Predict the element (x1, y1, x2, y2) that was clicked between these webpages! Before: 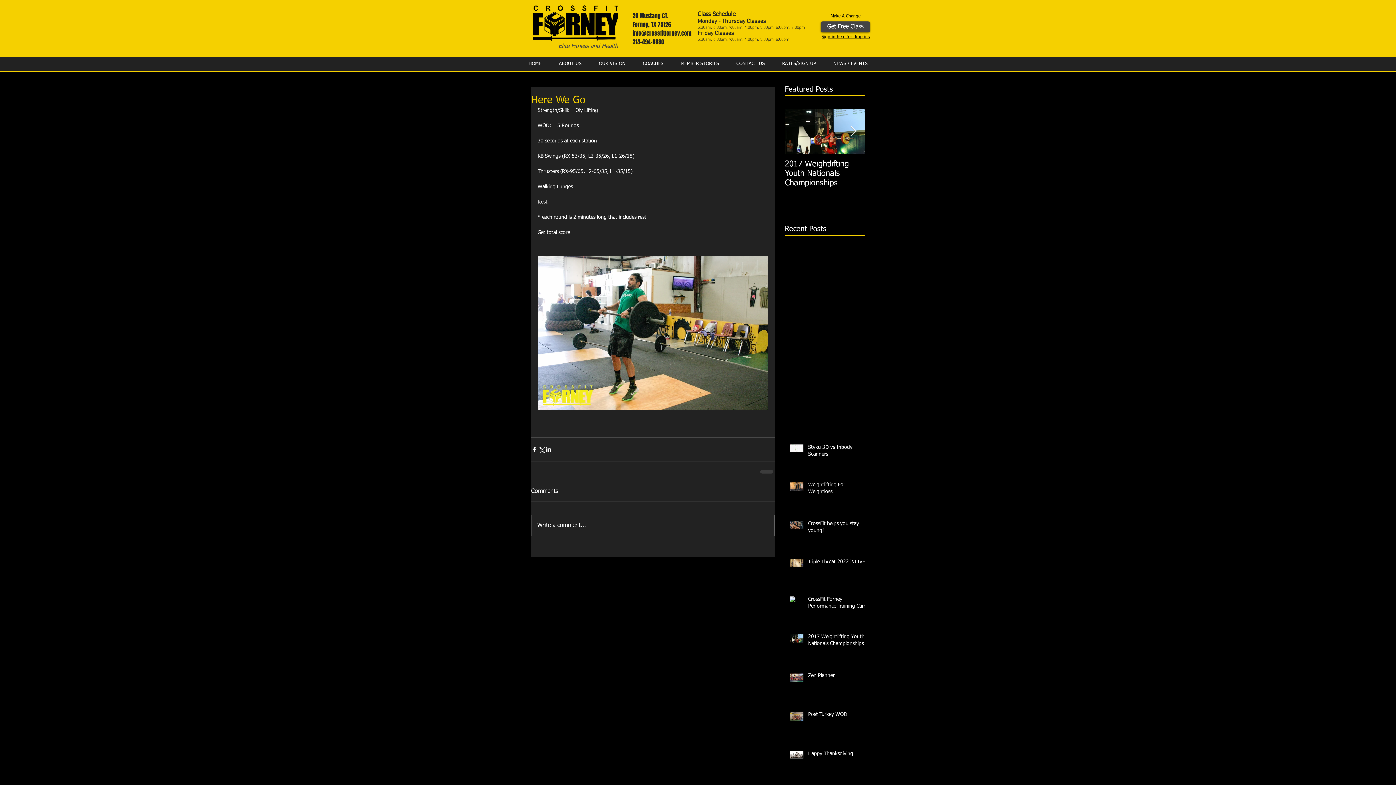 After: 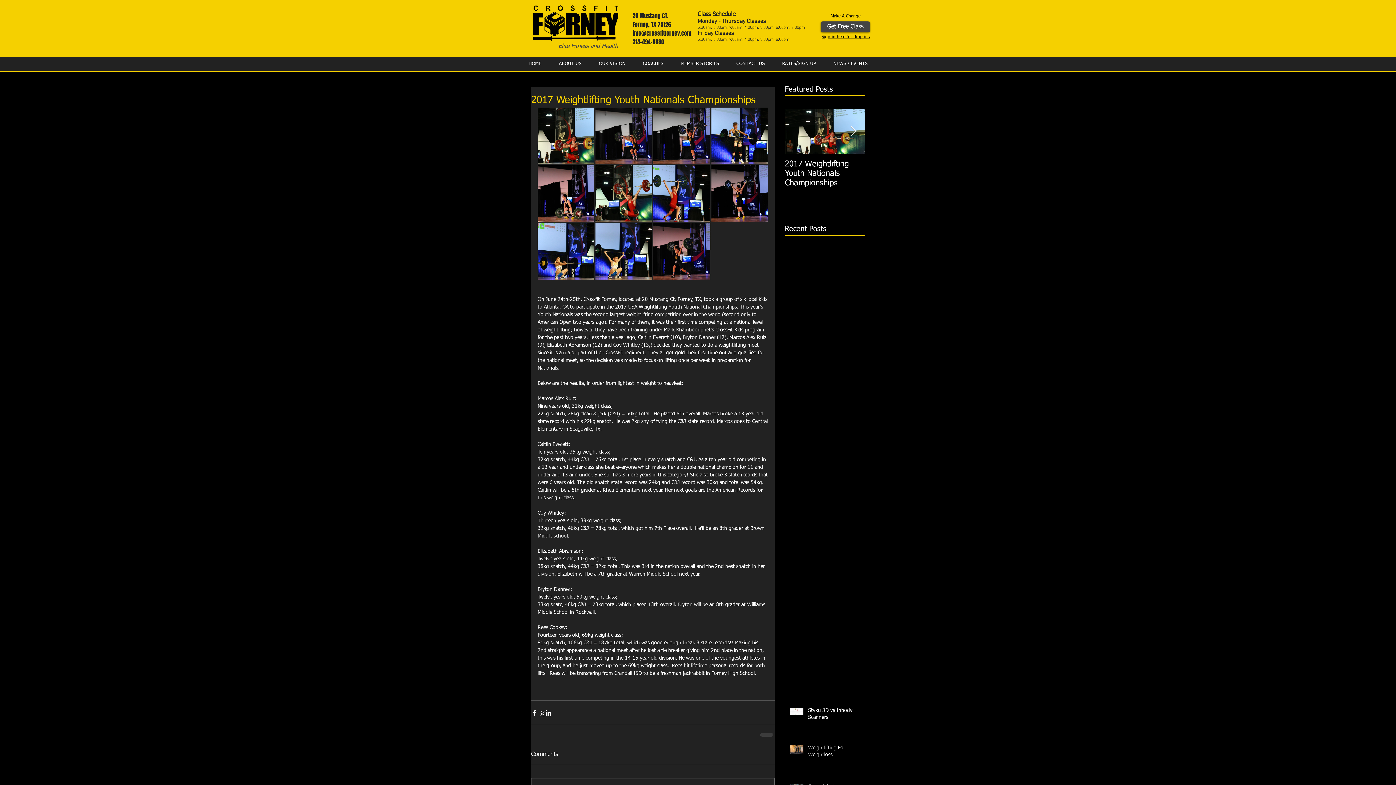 Action: bbox: (808, 633, 869, 650) label: 2017 Weightlifting Youth Nationals Championships